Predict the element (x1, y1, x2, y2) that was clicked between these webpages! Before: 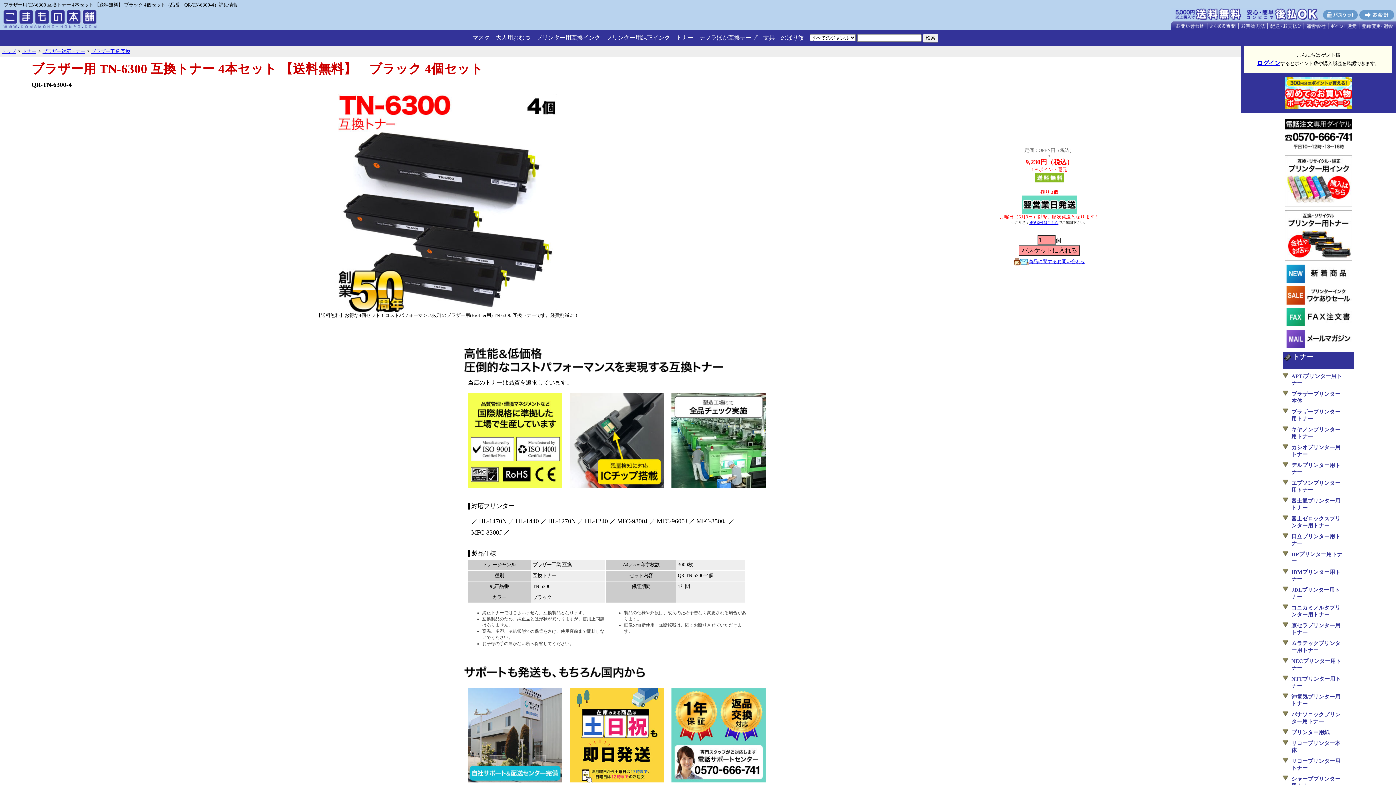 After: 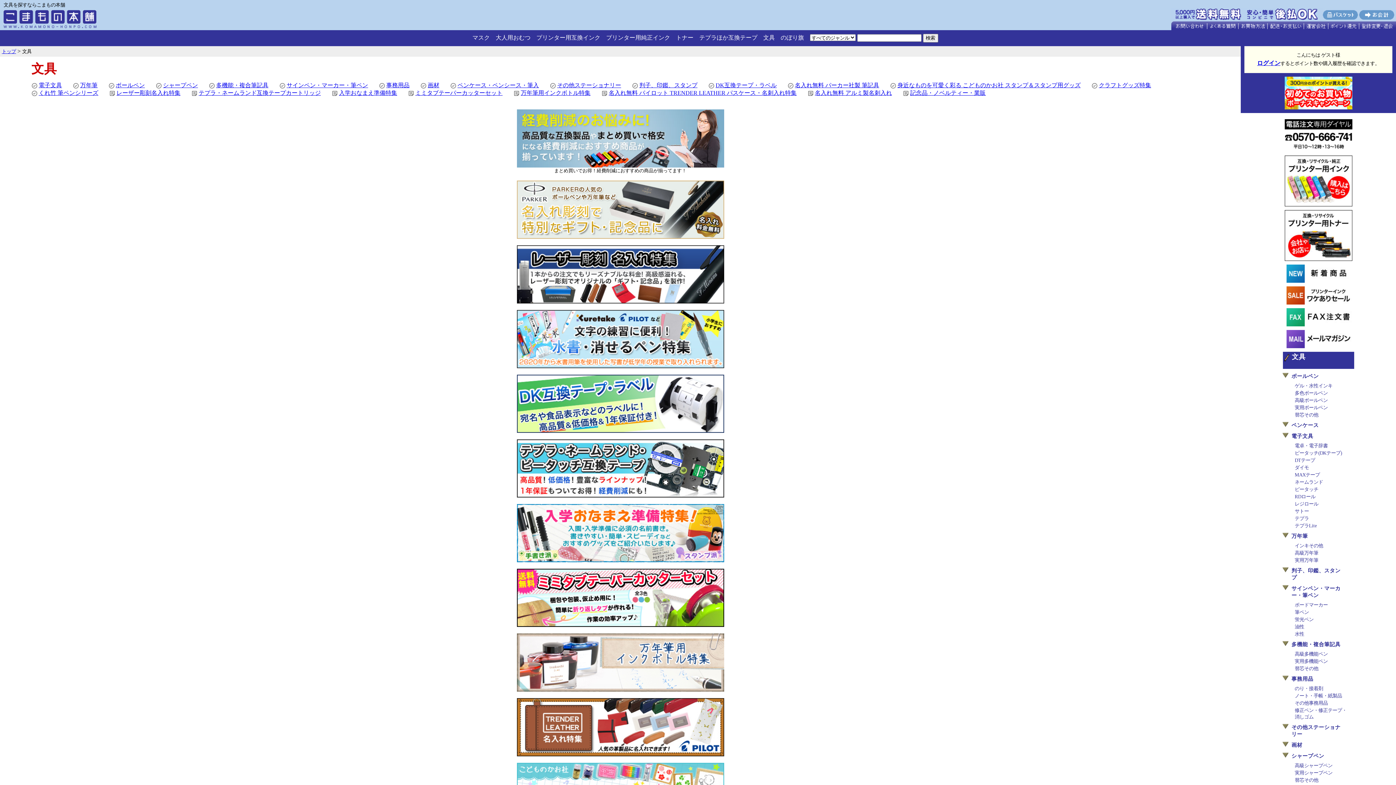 Action: label: 文具 bbox: (763, 34, 775, 40)